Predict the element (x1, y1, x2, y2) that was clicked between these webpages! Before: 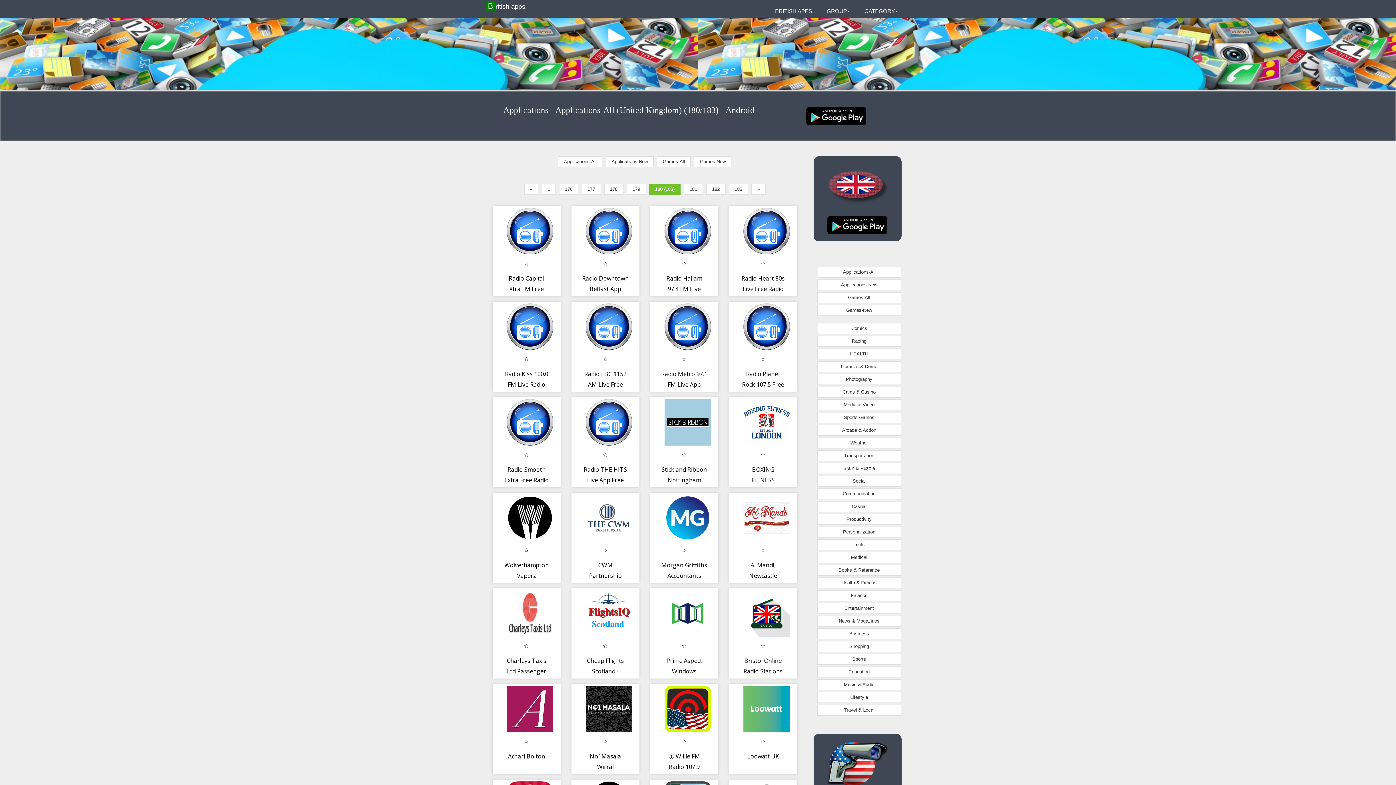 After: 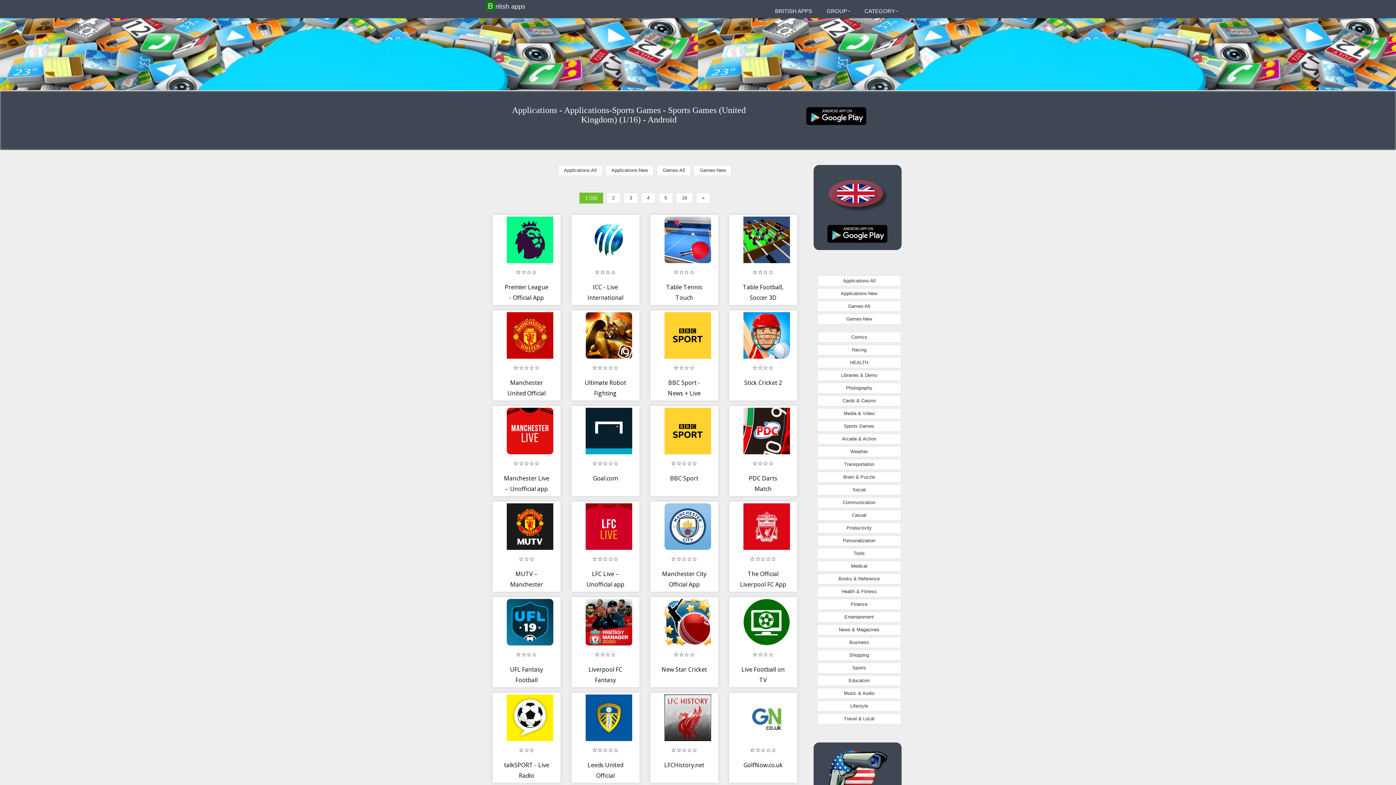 Action: bbox: (817, 412, 901, 423) label: Sports Games